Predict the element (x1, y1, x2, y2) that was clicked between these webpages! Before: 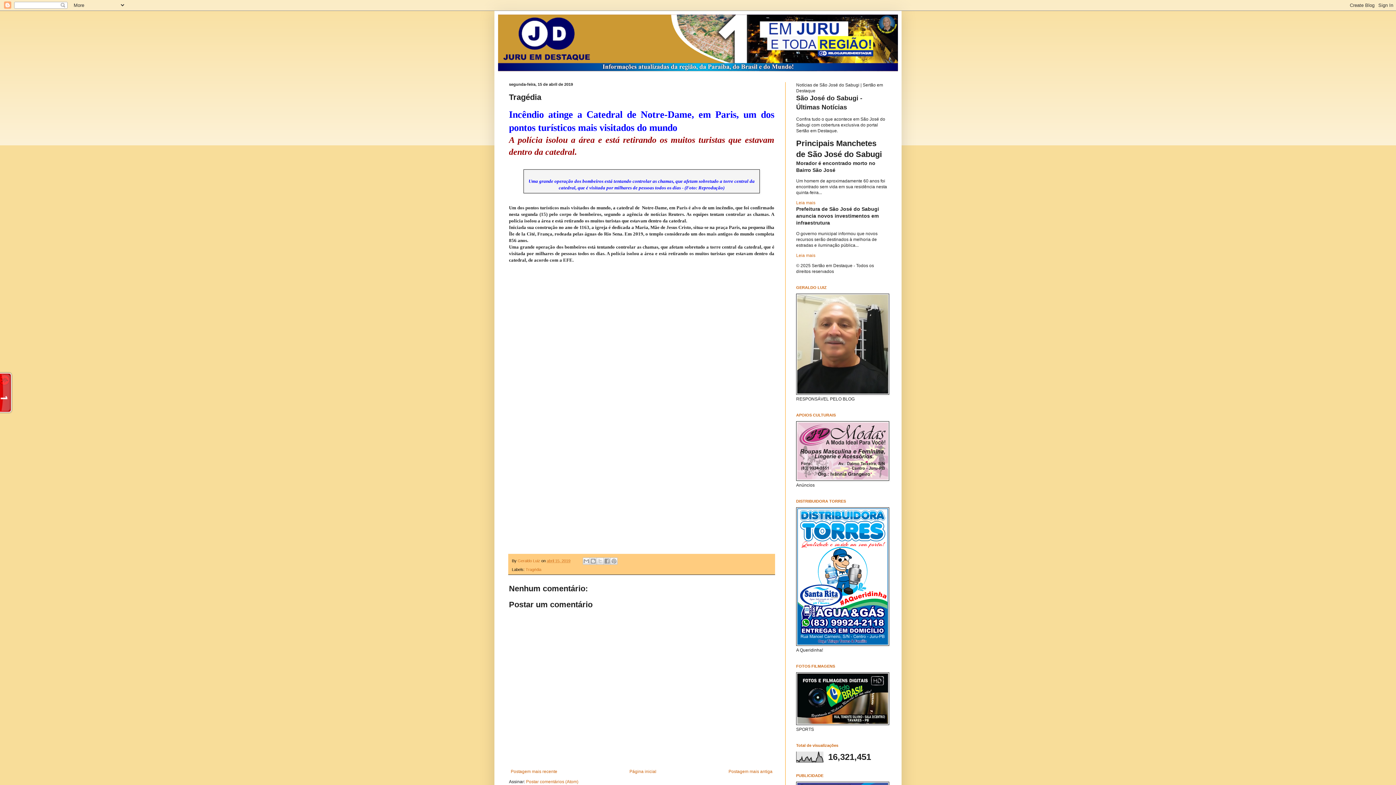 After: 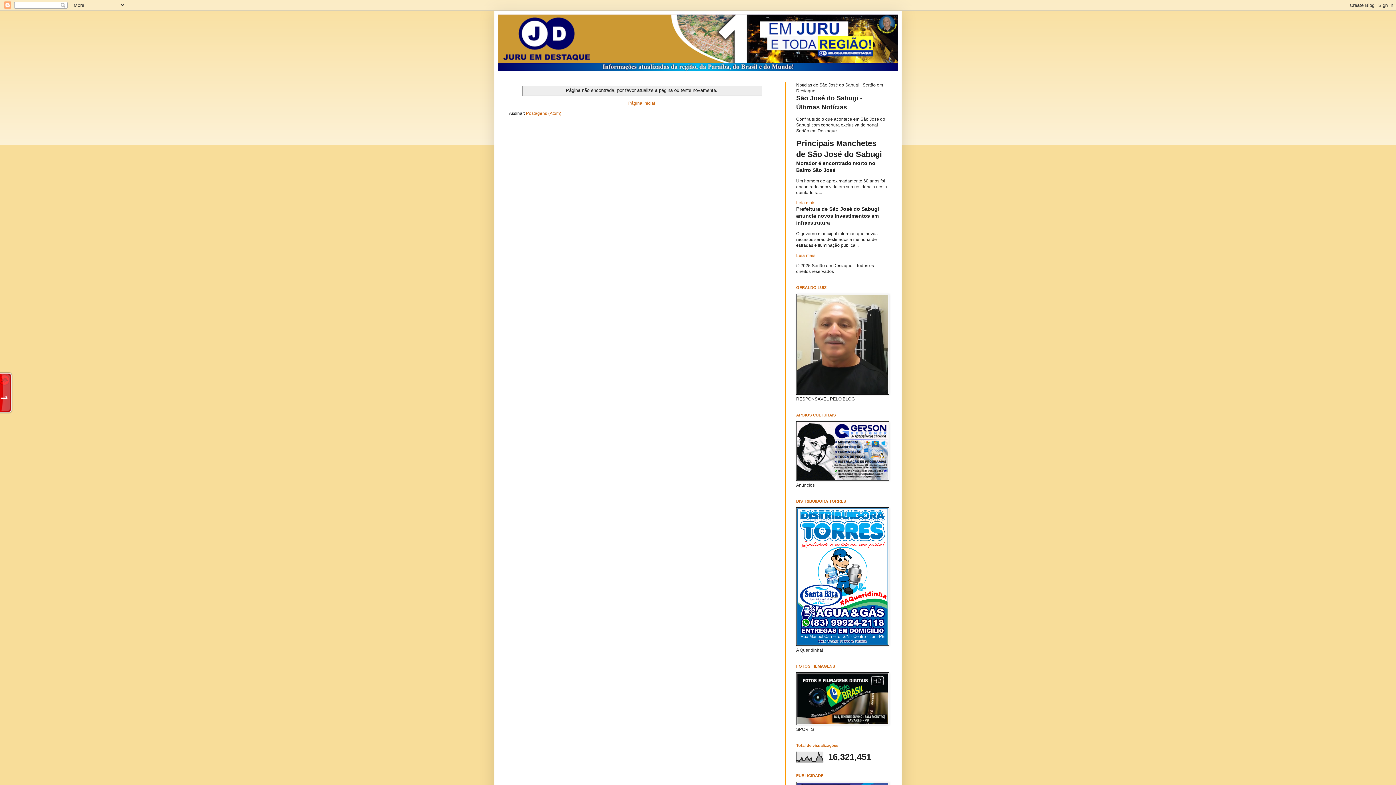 Action: label: Leia mais bbox: (796, 253, 815, 258)